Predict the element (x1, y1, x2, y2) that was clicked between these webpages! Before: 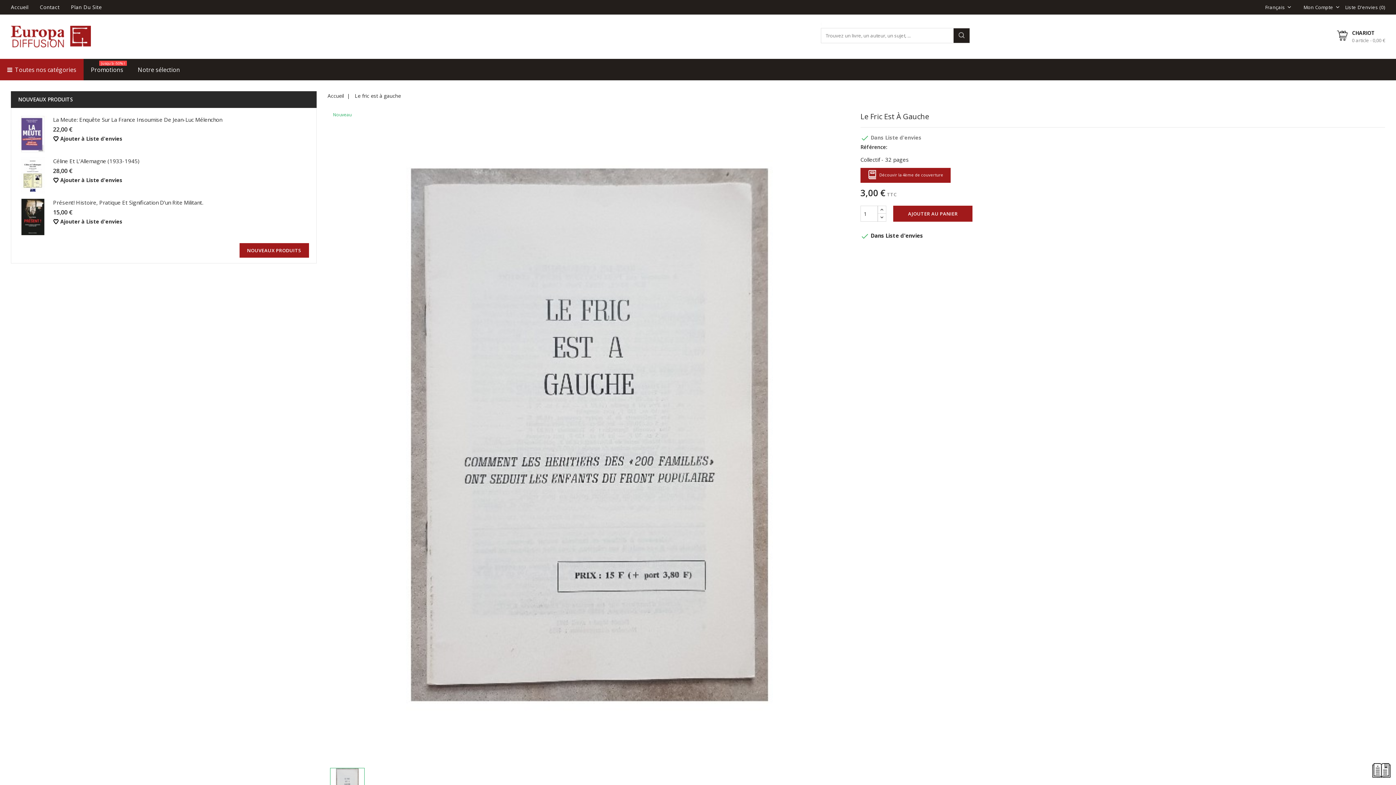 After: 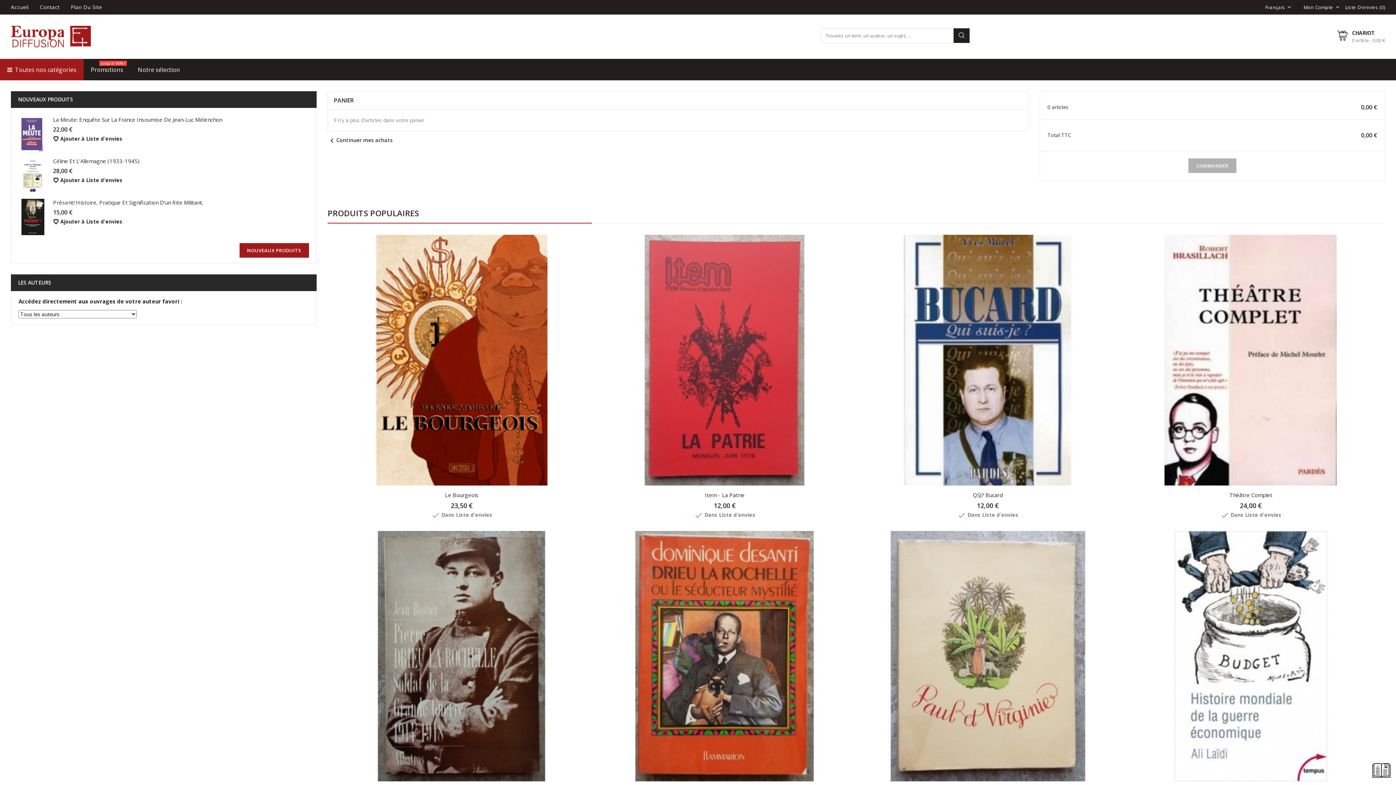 Action: bbox: (1337, 28, 1385, 43) label: CHARIOT
0 article - 0,00 €